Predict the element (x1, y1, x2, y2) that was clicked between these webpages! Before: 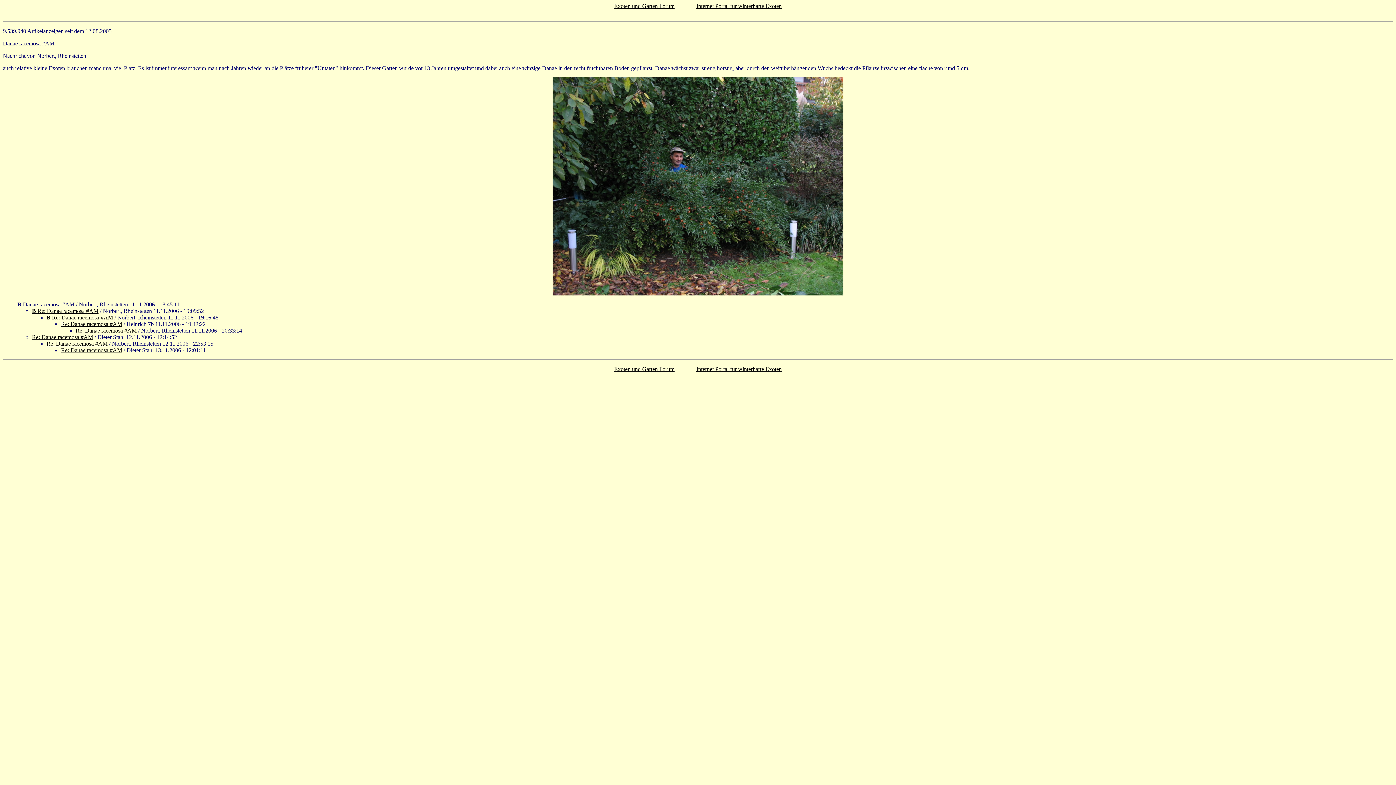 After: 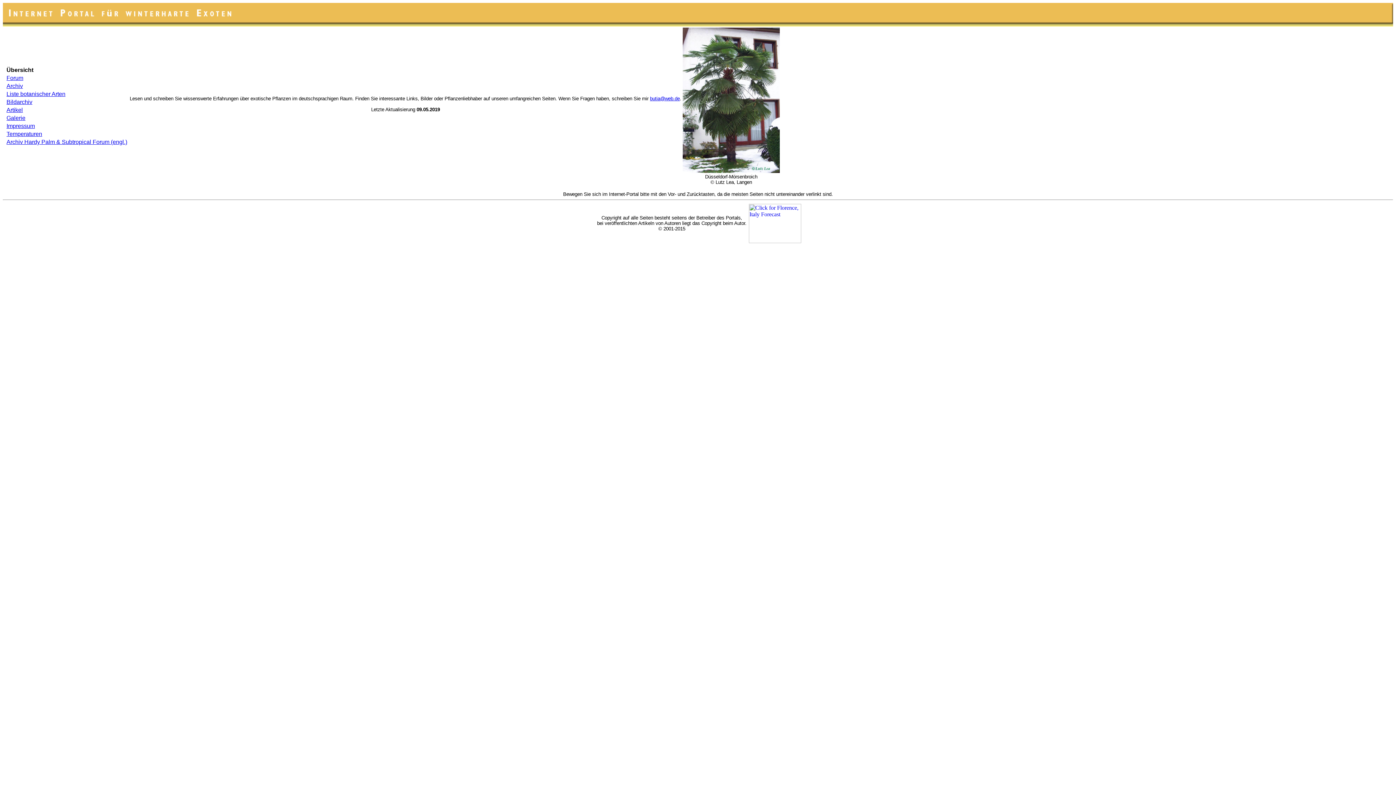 Action: bbox: (696, 366, 782, 372) label: Internet Portal für winterharte Exoten